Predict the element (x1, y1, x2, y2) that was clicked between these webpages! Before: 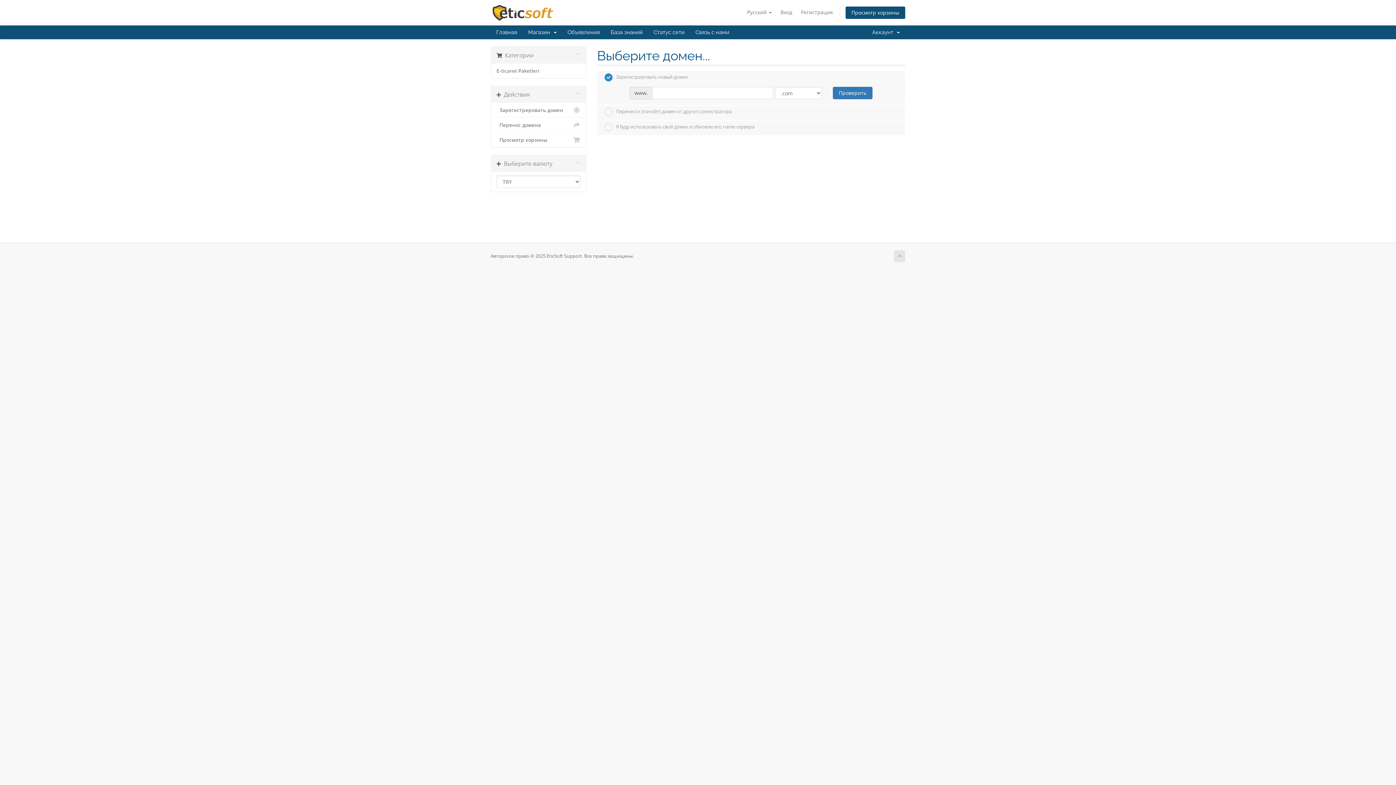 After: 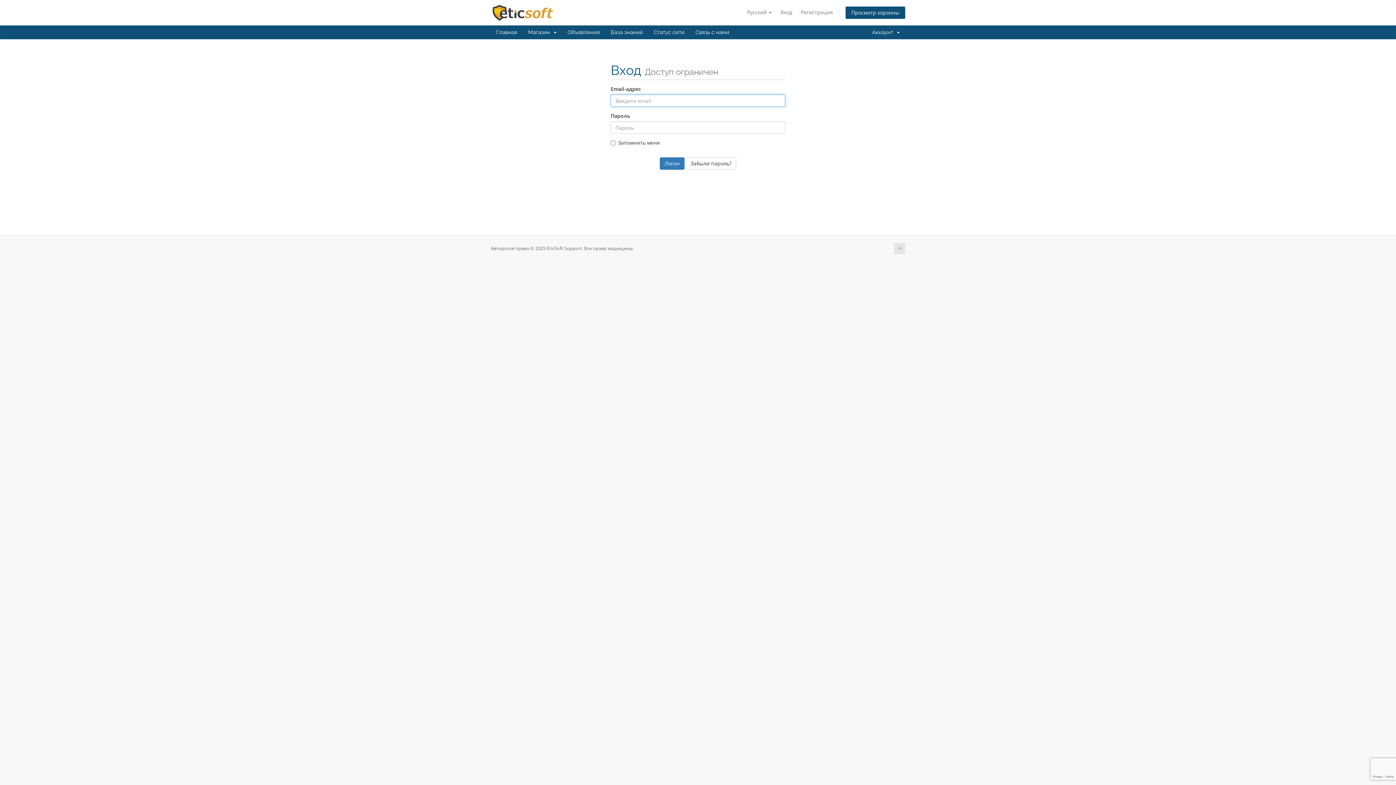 Action: label: Вход bbox: (777, 6, 796, 18)